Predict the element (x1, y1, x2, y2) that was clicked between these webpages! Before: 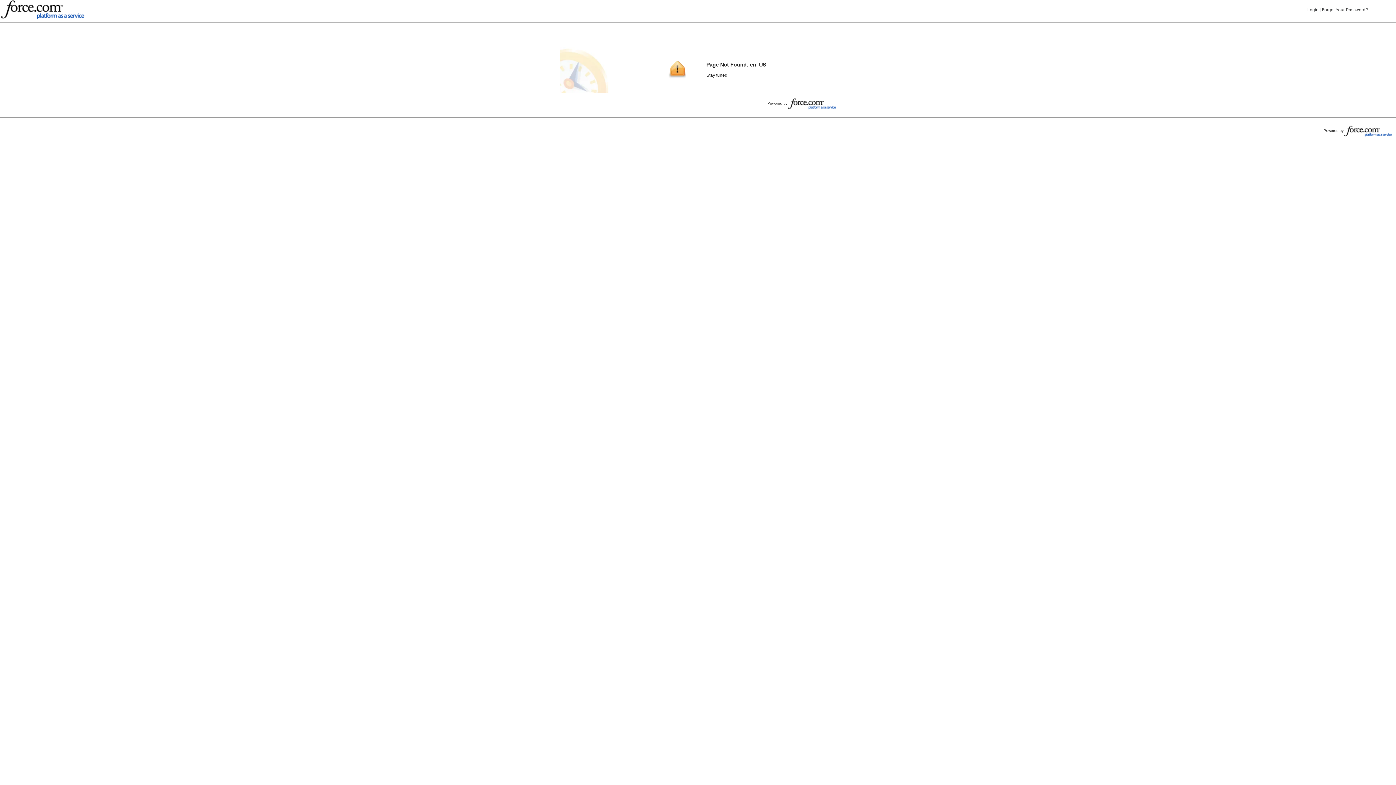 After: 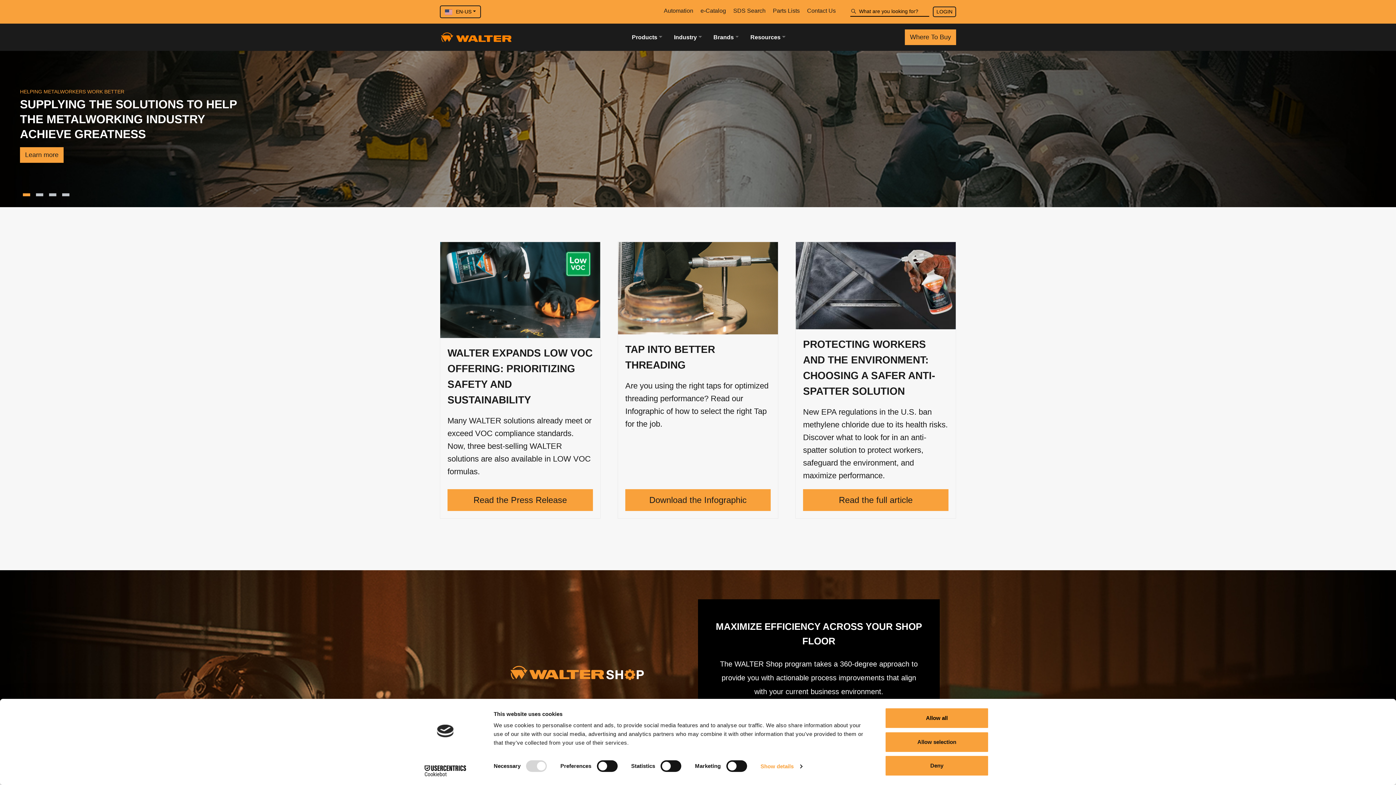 Action: bbox: (1307, 7, 1318, 12) label: Login